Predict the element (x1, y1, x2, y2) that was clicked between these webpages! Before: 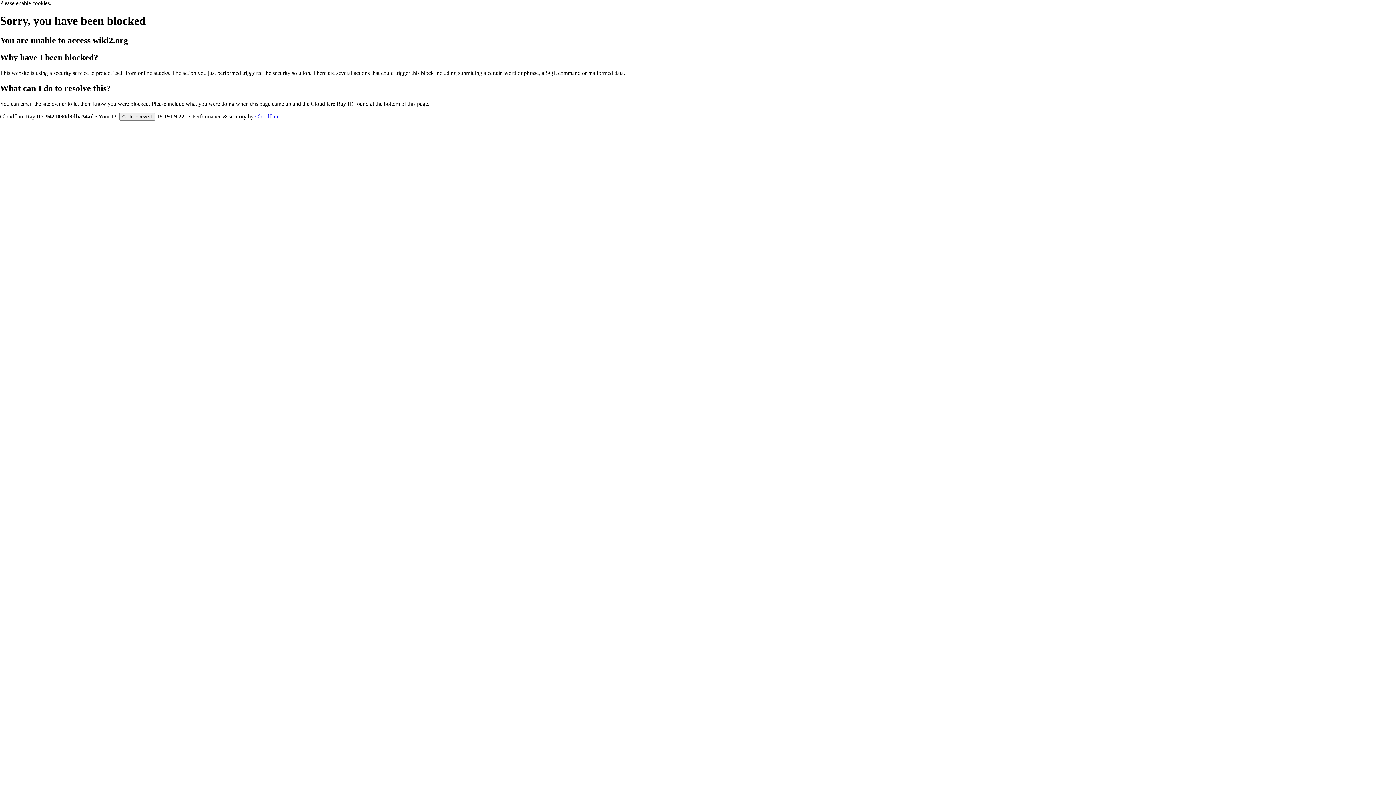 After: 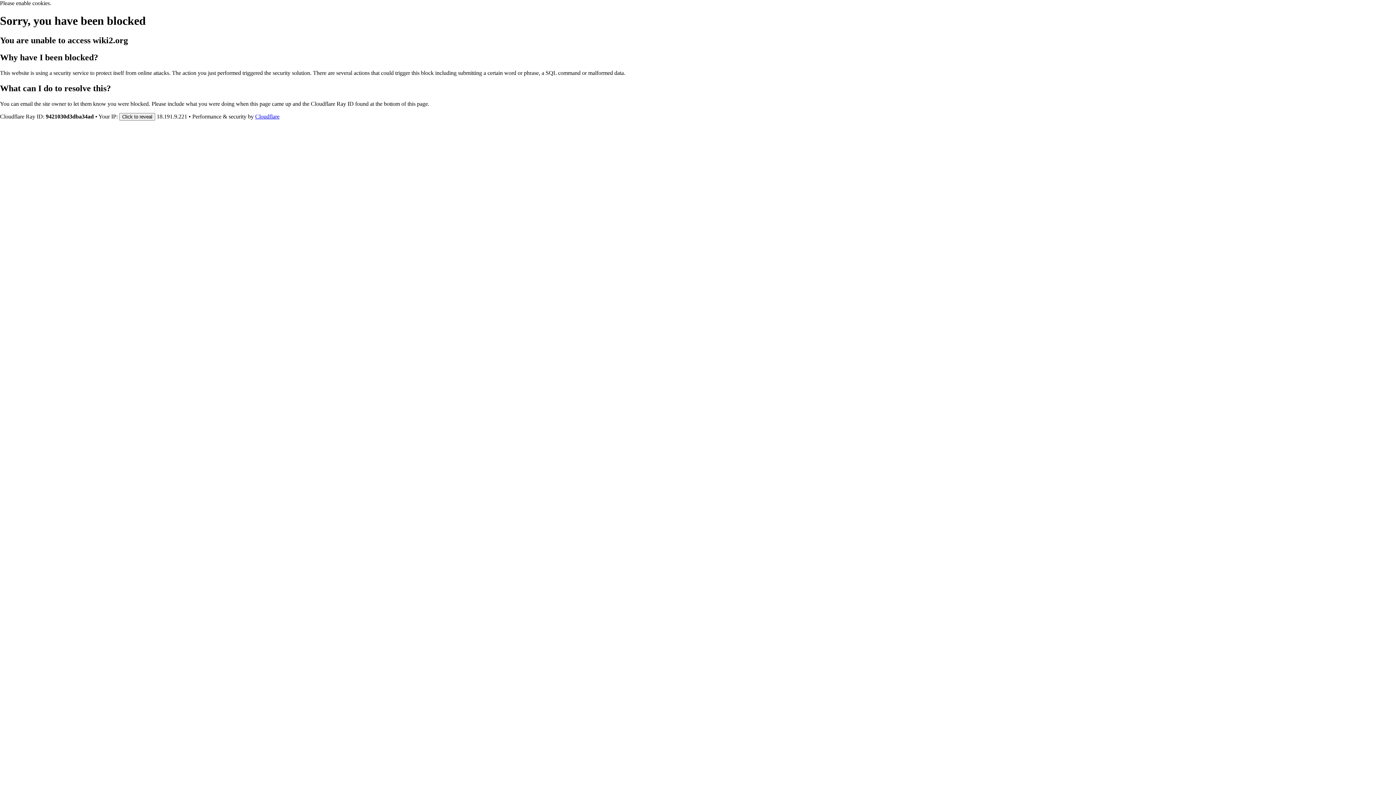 Action: label: Cloudflare bbox: (255, 113, 279, 119)